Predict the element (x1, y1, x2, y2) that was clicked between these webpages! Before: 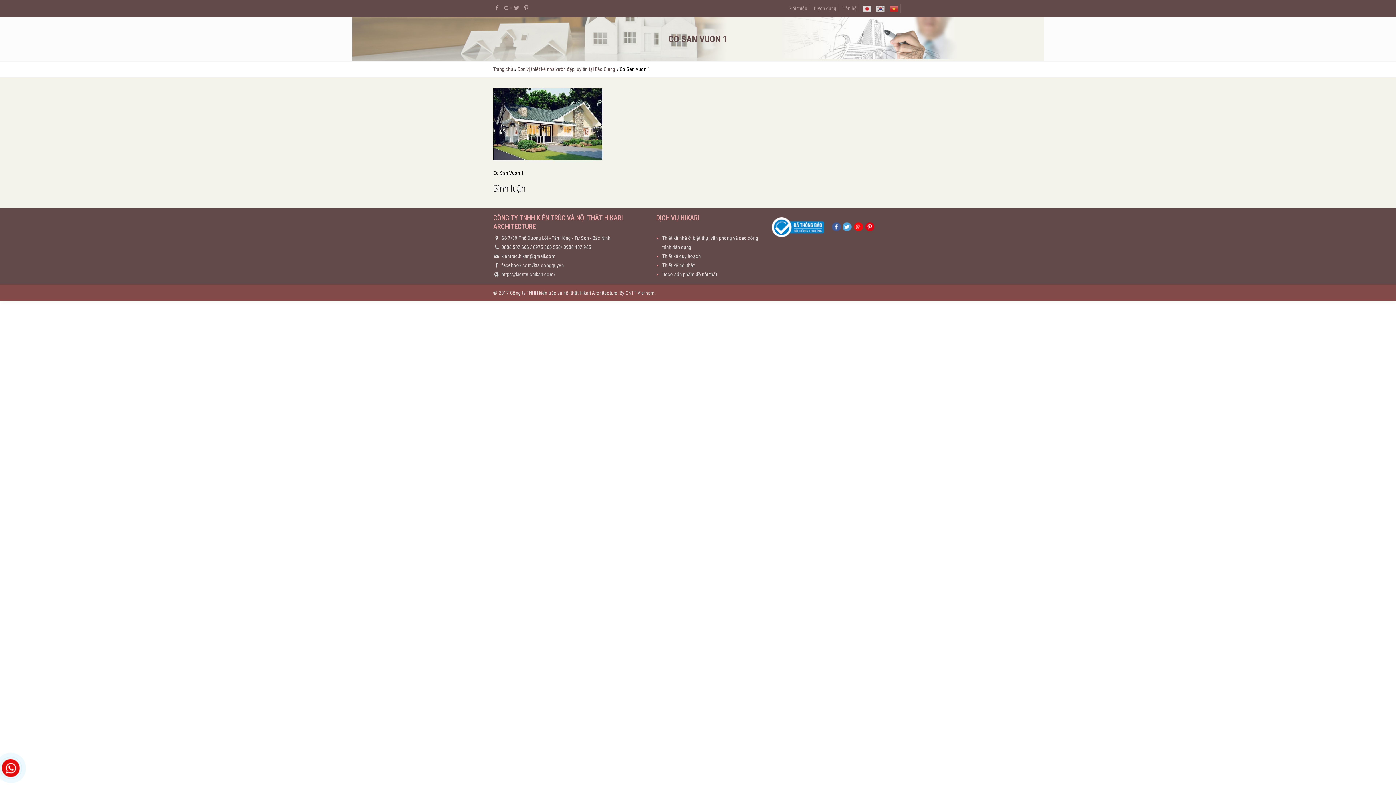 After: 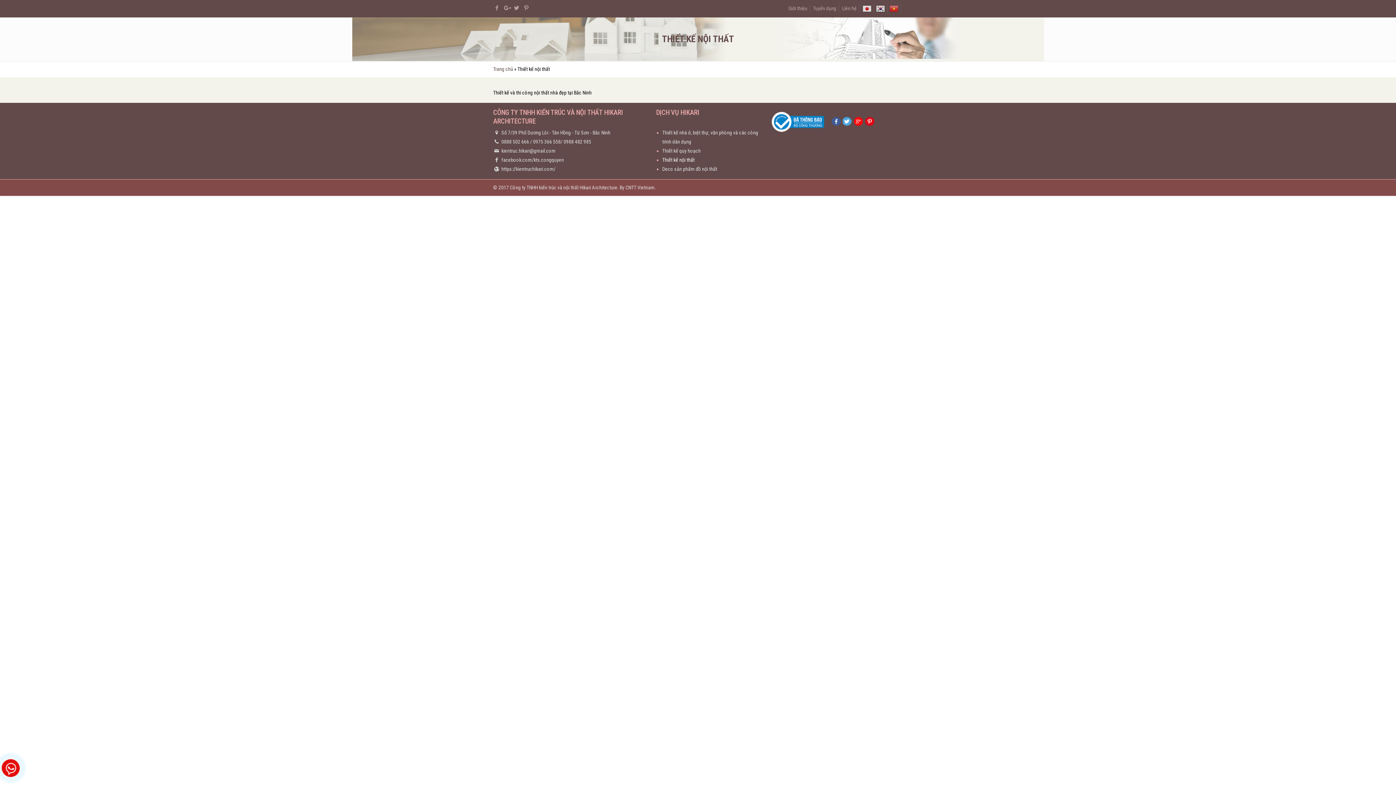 Action: bbox: (662, 260, 763, 270) label: Thiết kế nội thất